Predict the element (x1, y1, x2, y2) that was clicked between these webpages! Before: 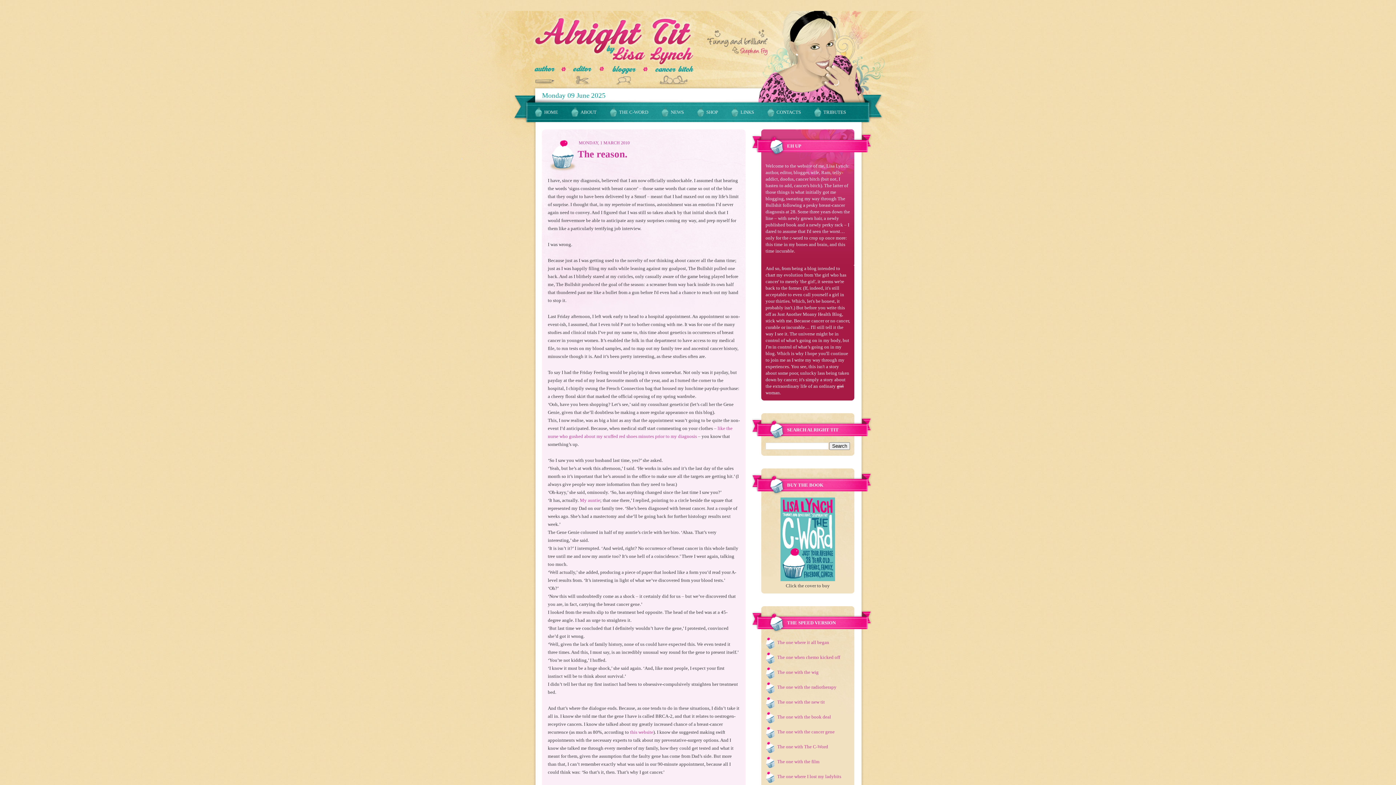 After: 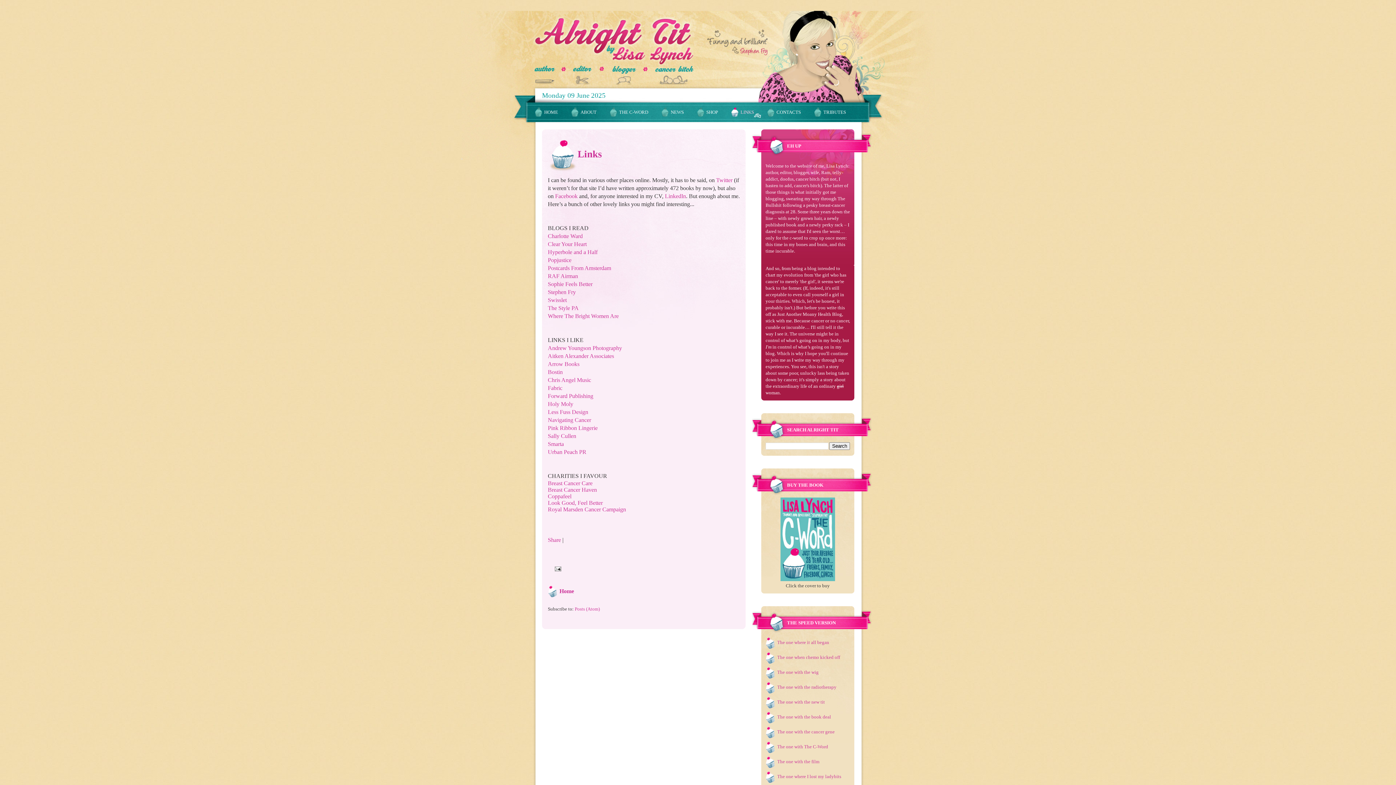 Action: bbox: (731, 105, 758, 118) label: LINKS